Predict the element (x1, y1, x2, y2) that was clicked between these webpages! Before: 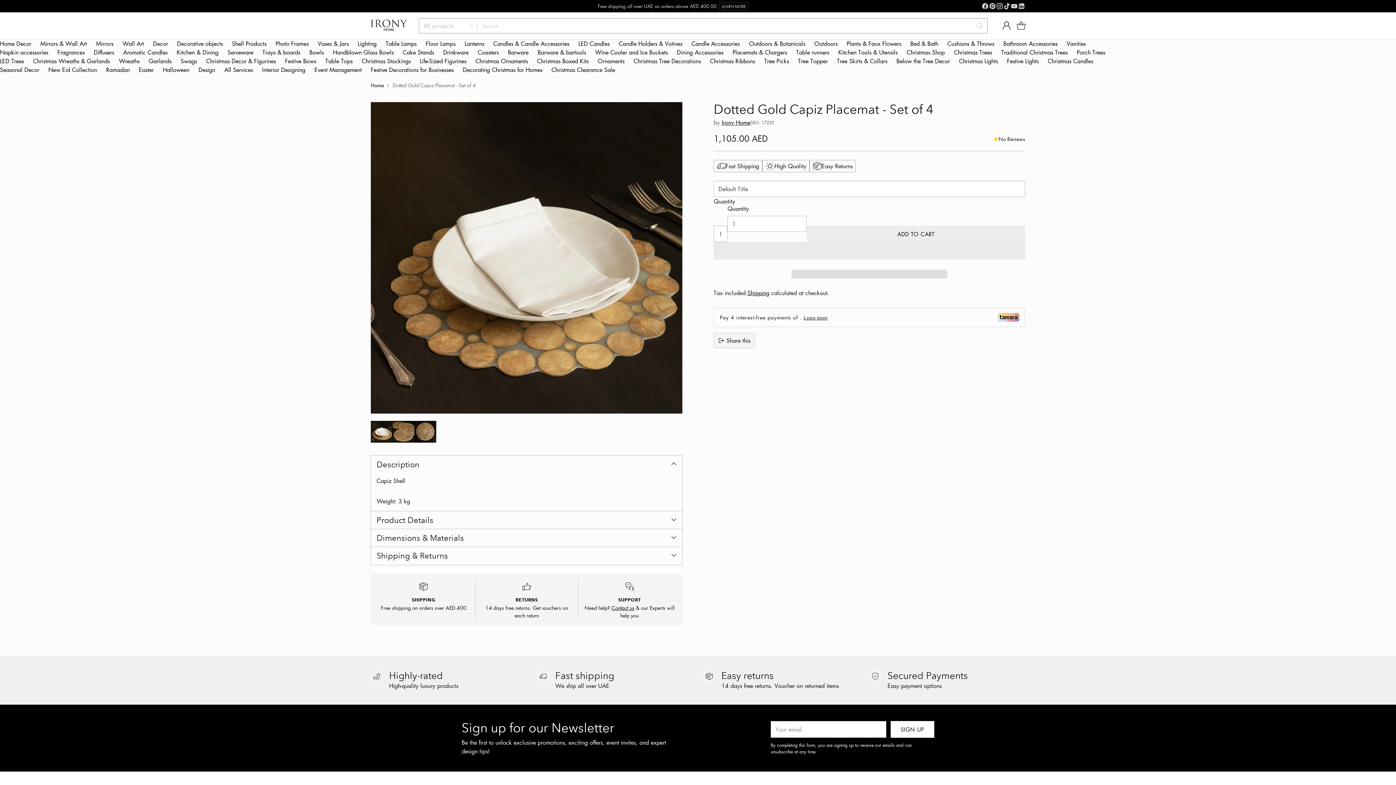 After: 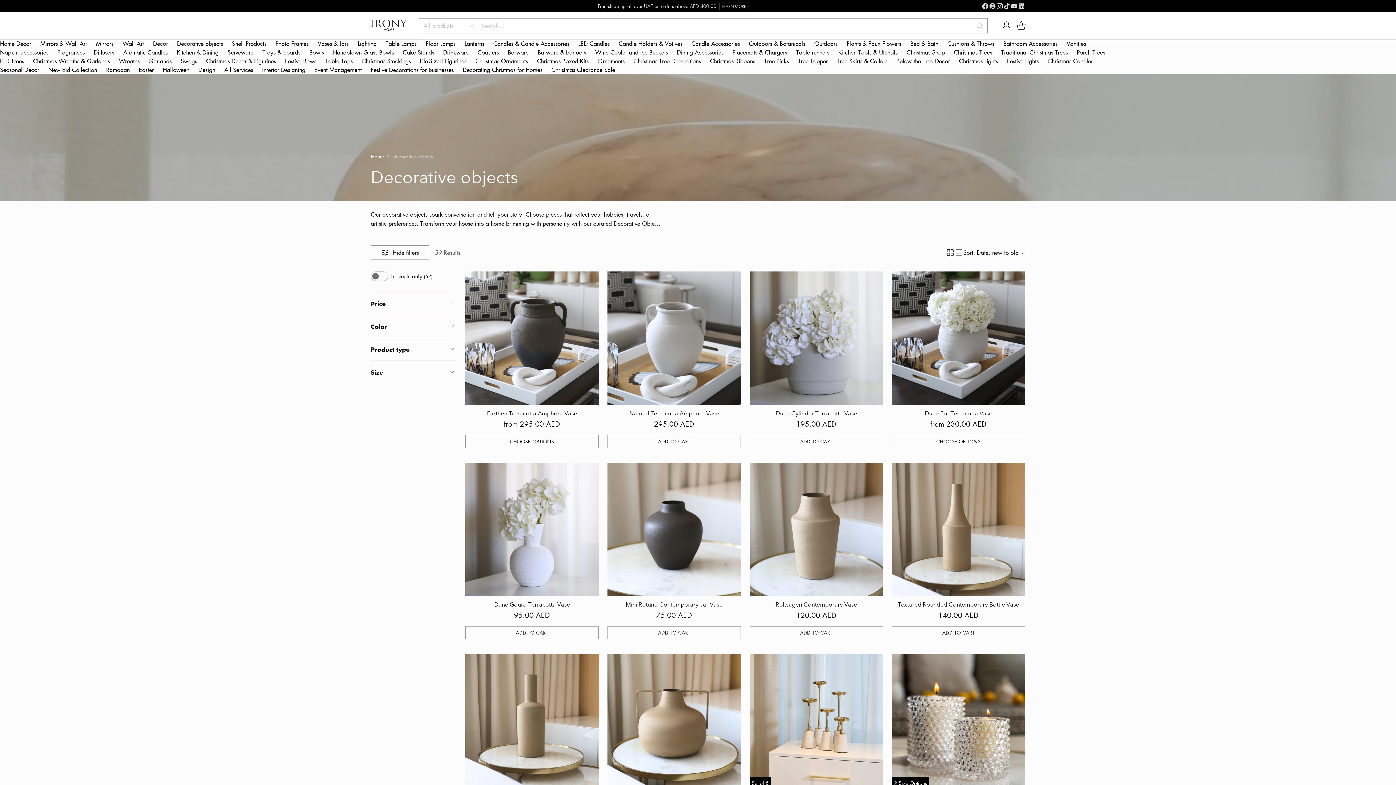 Action: label: Decorative objects bbox: (177, 39, 222, 47)